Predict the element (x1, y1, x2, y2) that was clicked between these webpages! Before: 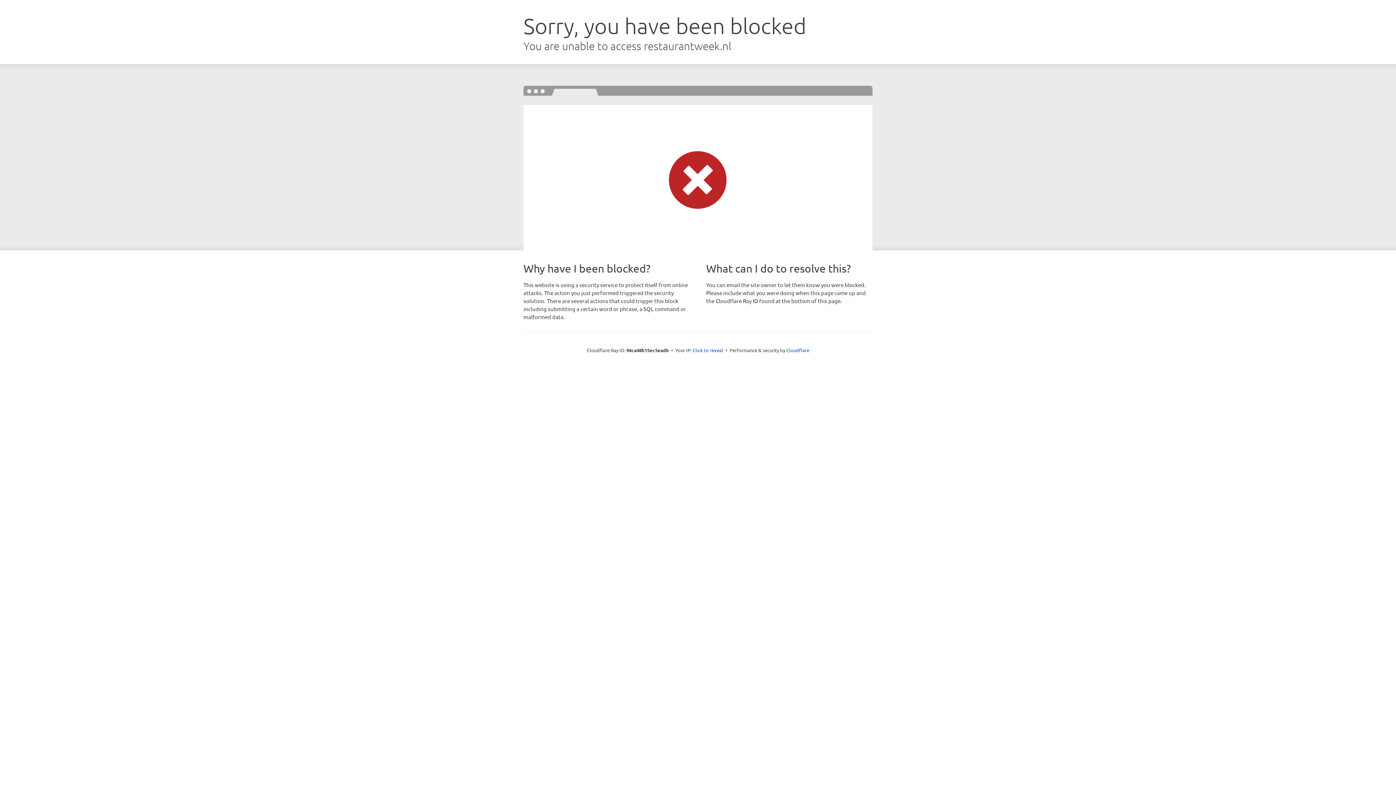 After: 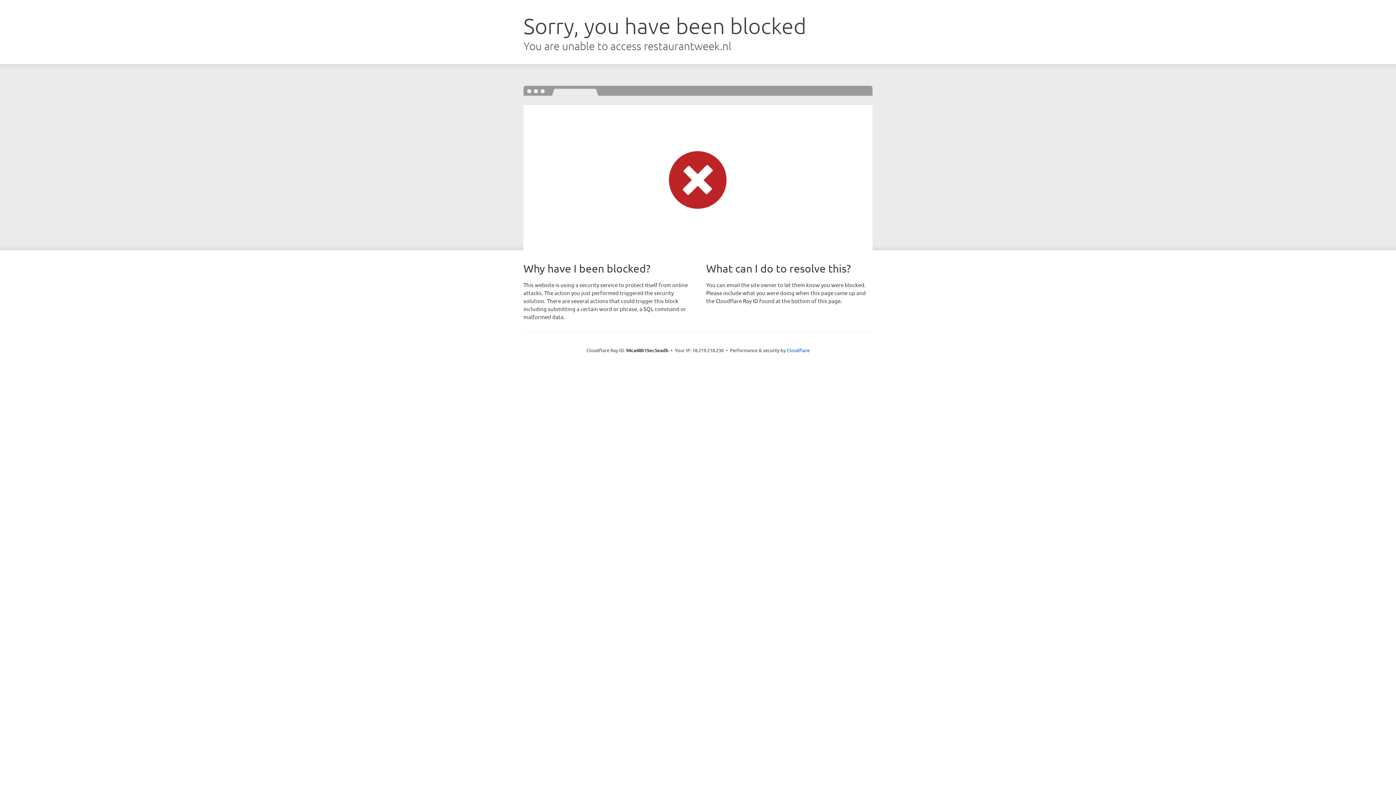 Action: bbox: (692, 346, 723, 353) label: Click to reveal